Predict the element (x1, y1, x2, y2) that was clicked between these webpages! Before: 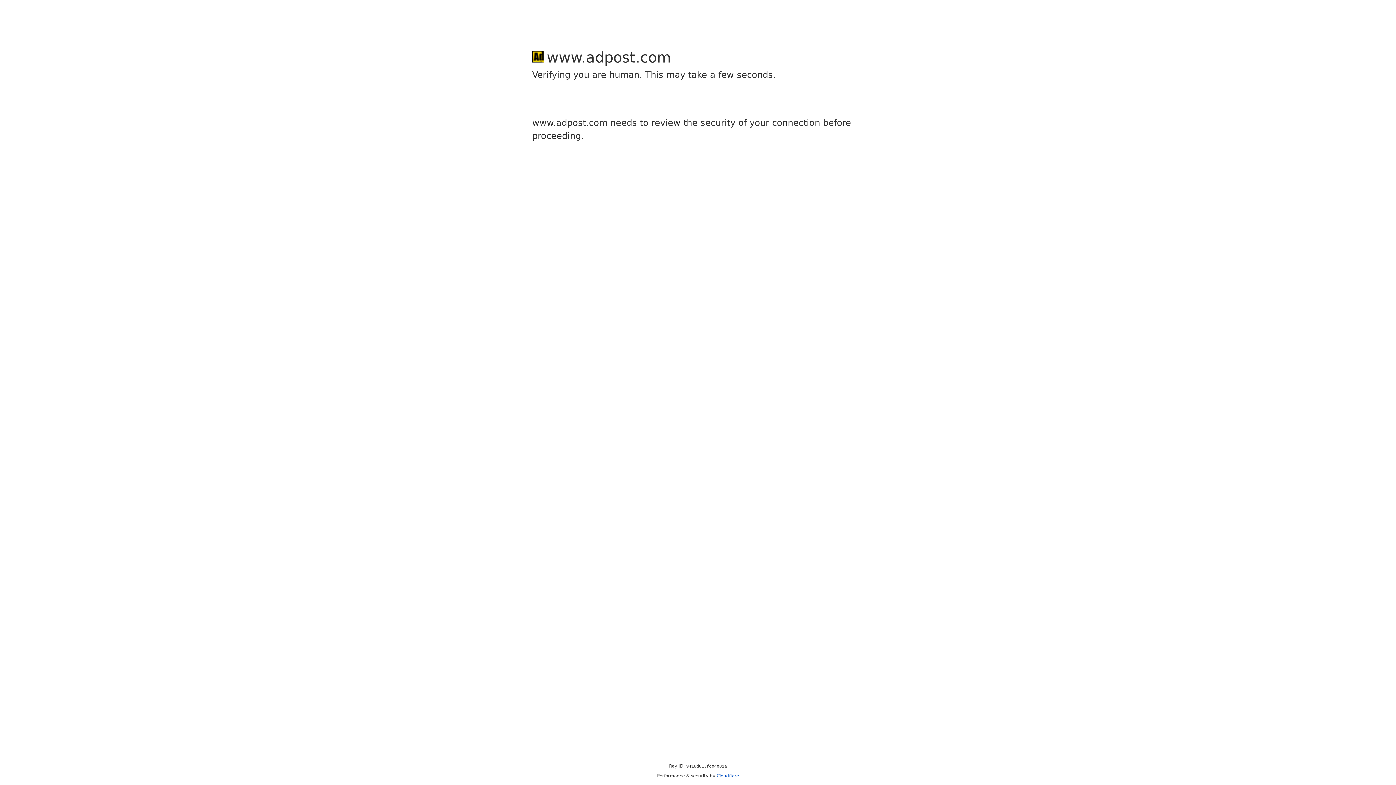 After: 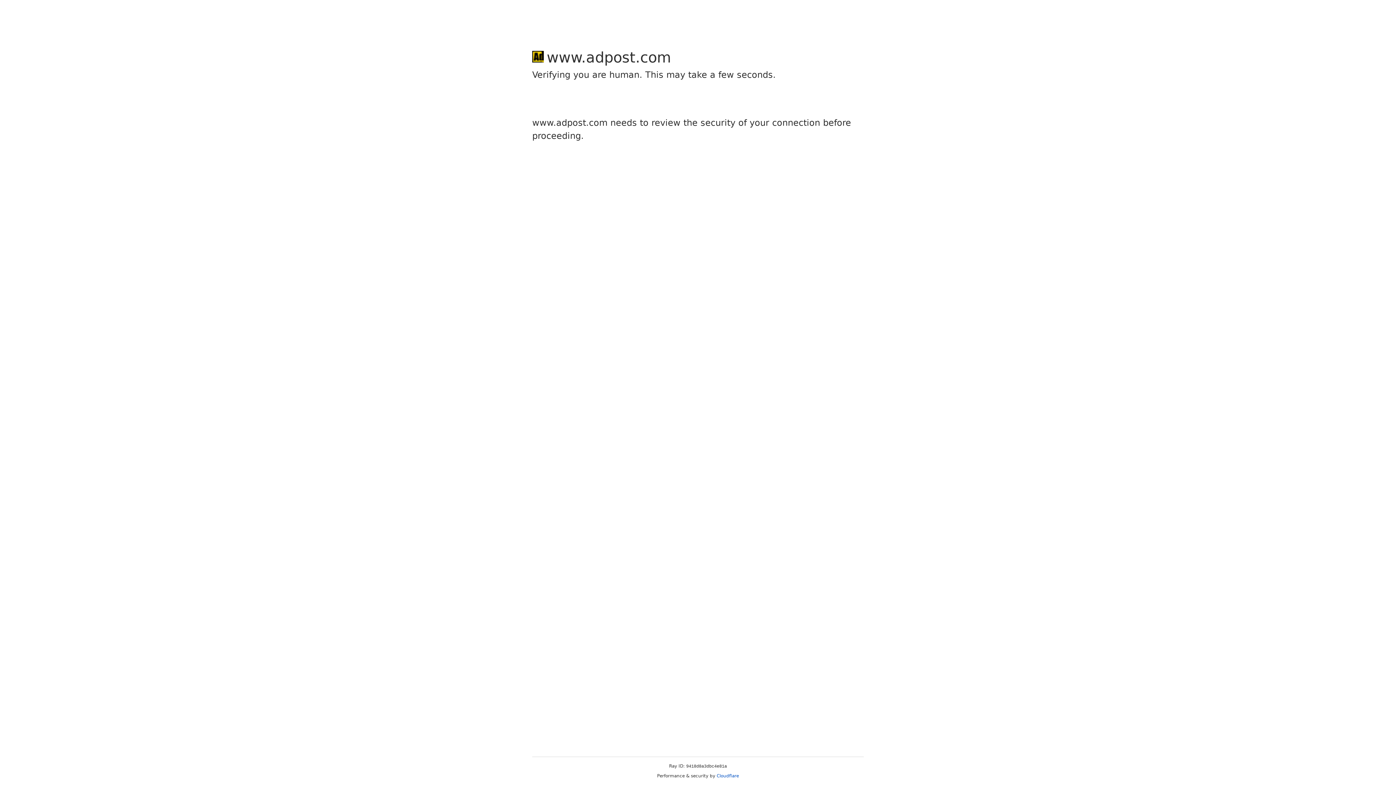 Action: label: Cloudflare bbox: (716, 773, 739, 778)